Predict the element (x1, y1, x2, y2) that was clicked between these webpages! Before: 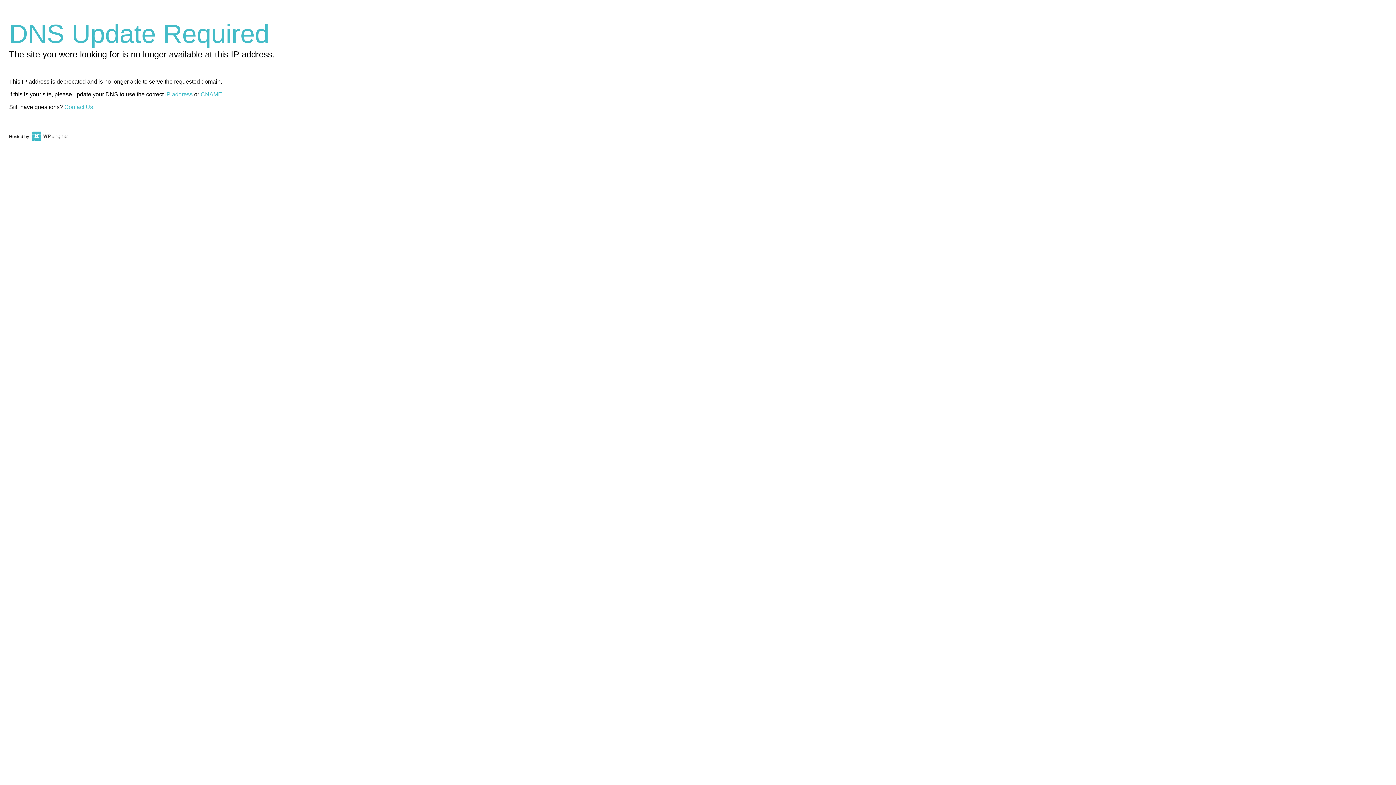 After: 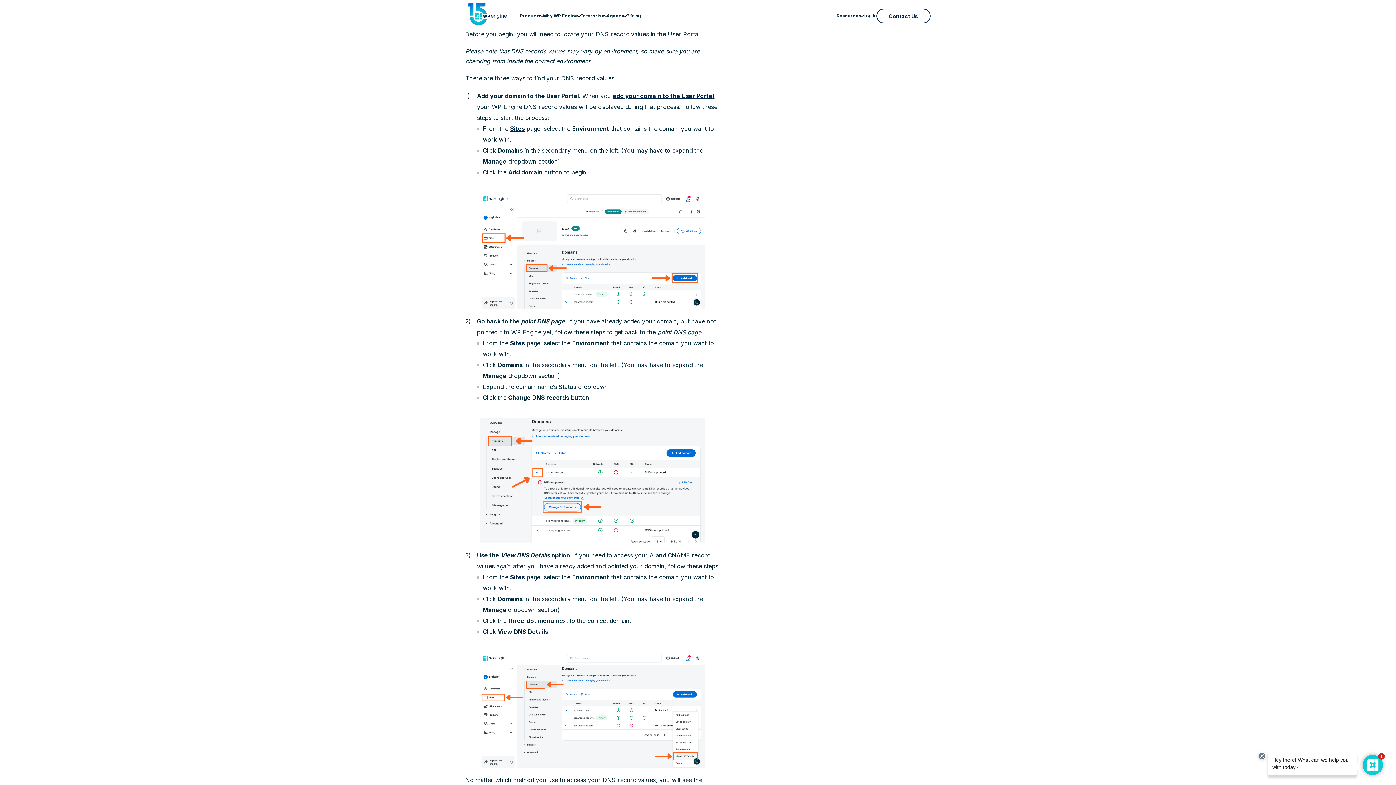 Action: bbox: (165, 91, 192, 97) label: IP address